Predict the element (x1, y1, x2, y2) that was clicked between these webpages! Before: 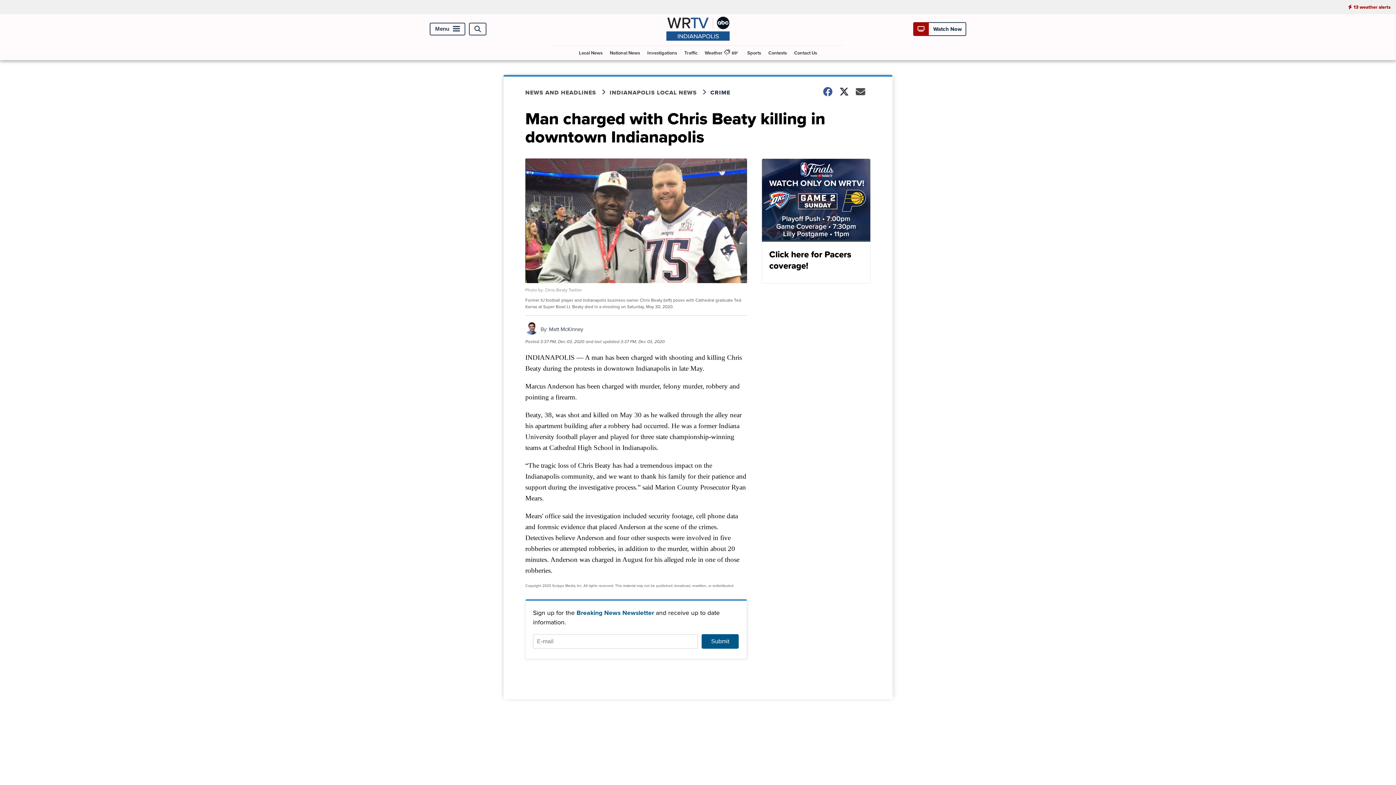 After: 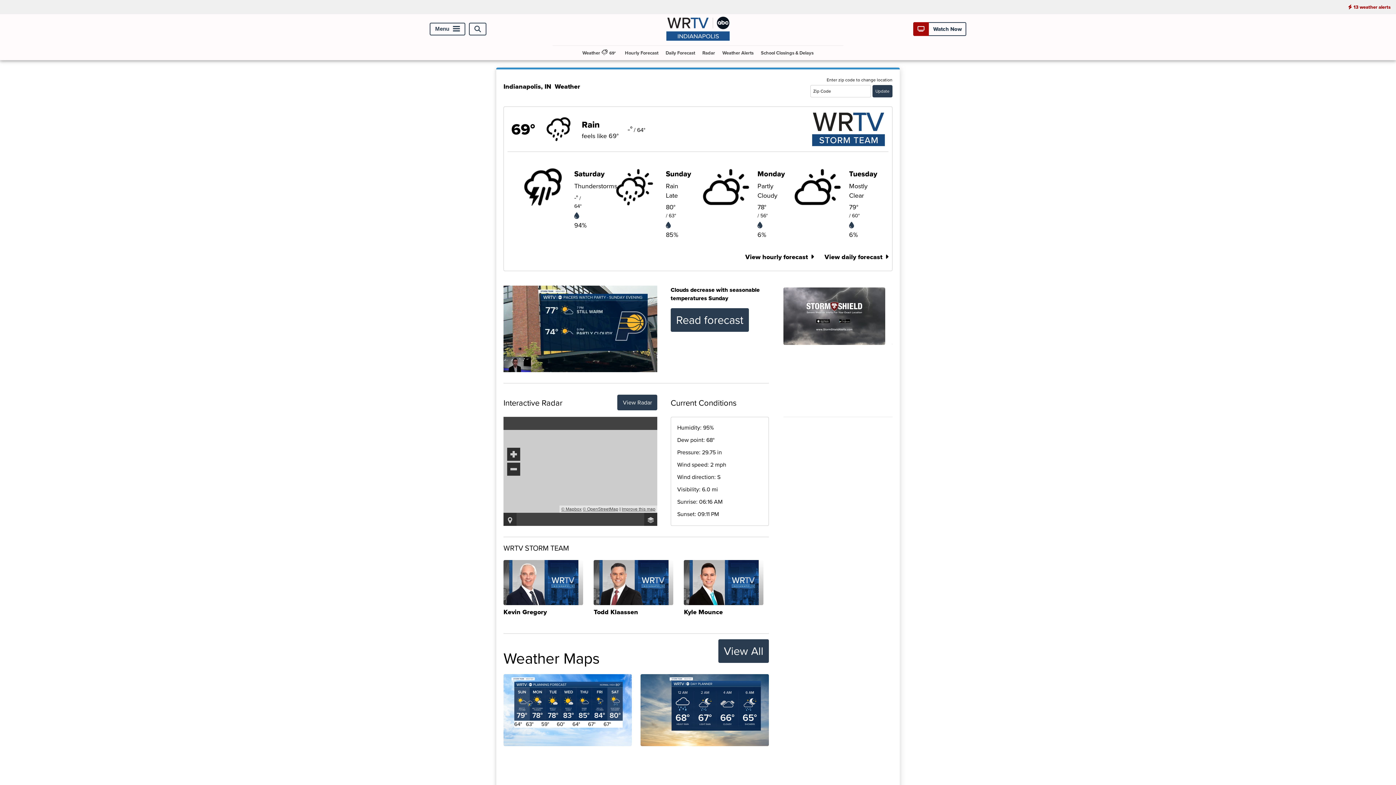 Action: label: Weather

69° bbox: (702, 45, 743, 60)